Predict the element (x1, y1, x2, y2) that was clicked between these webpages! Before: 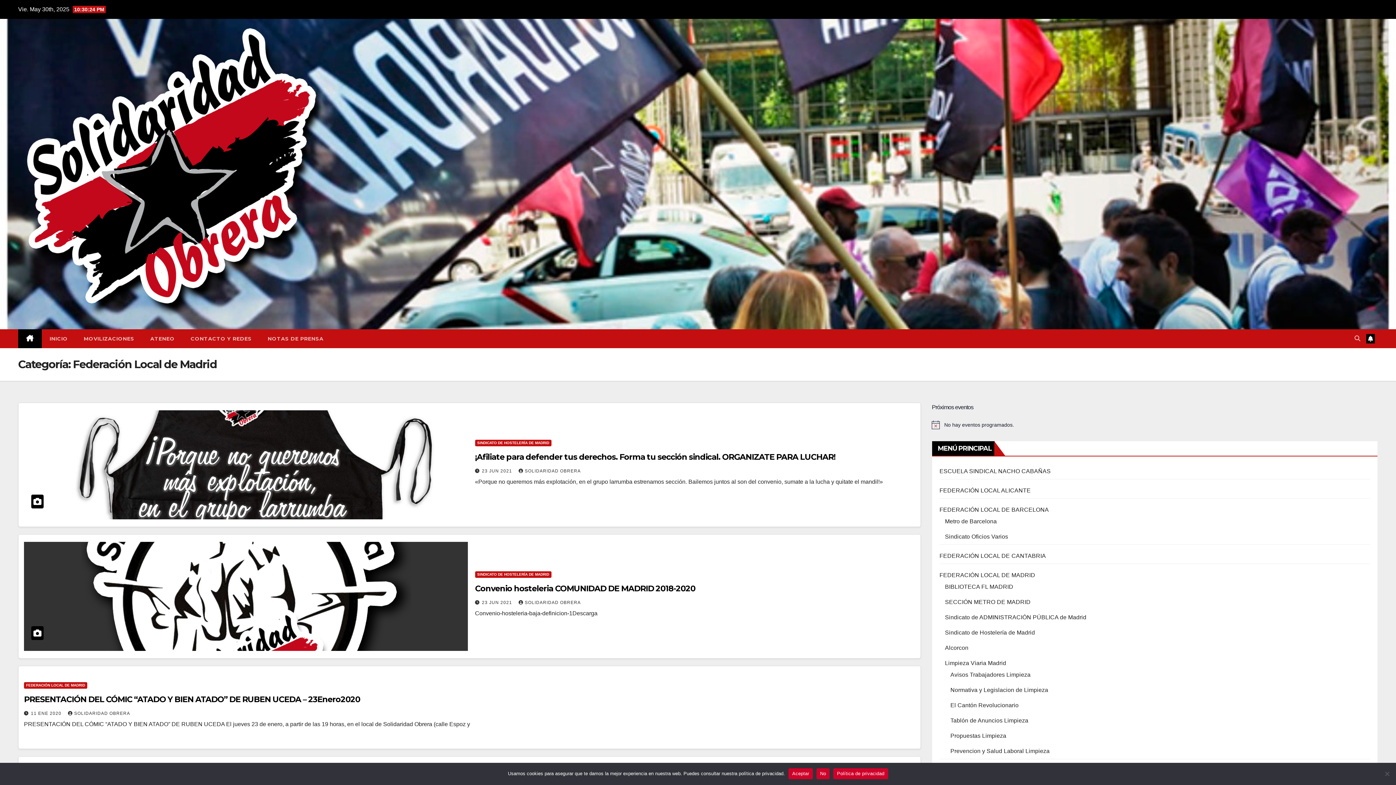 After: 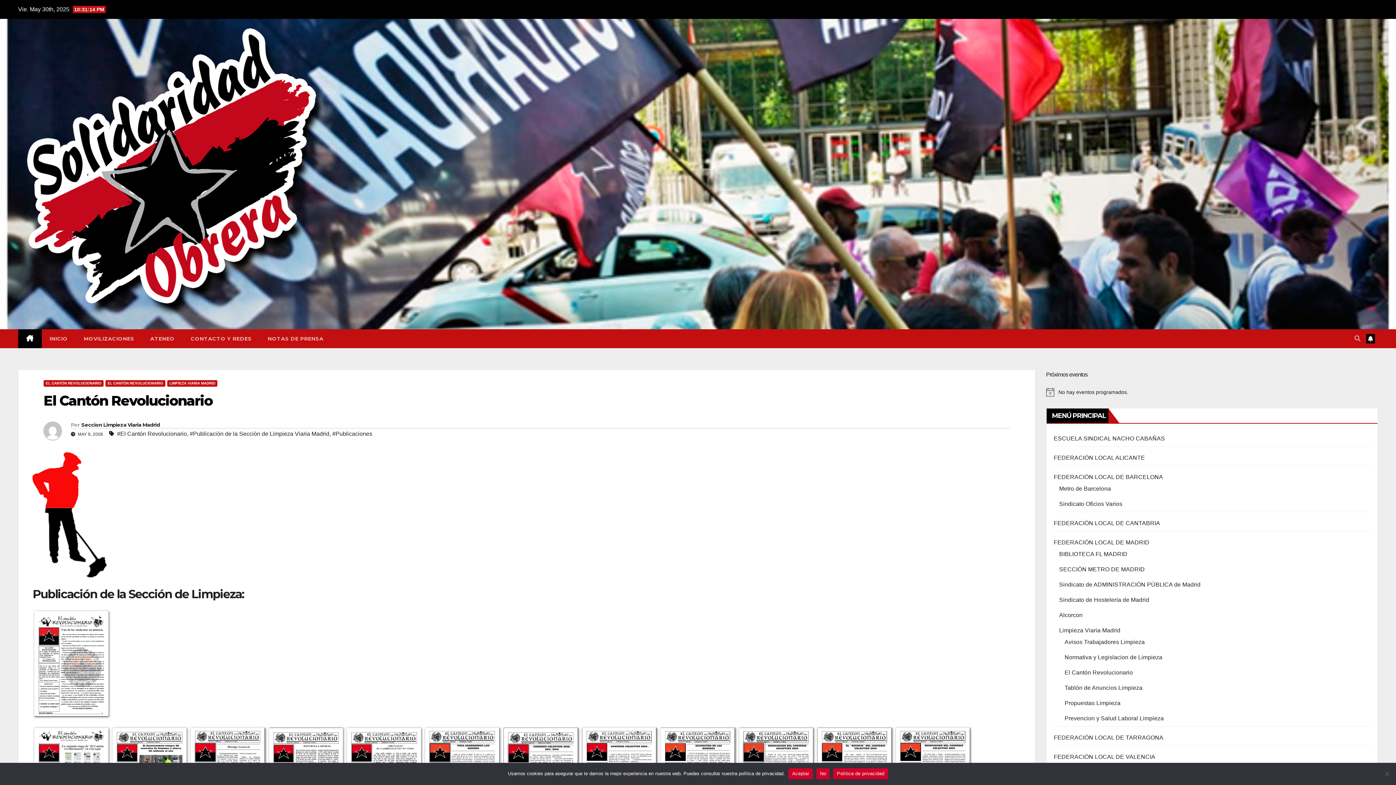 Action: label: El Cantón Revolucionario bbox: (950, 702, 1018, 708)